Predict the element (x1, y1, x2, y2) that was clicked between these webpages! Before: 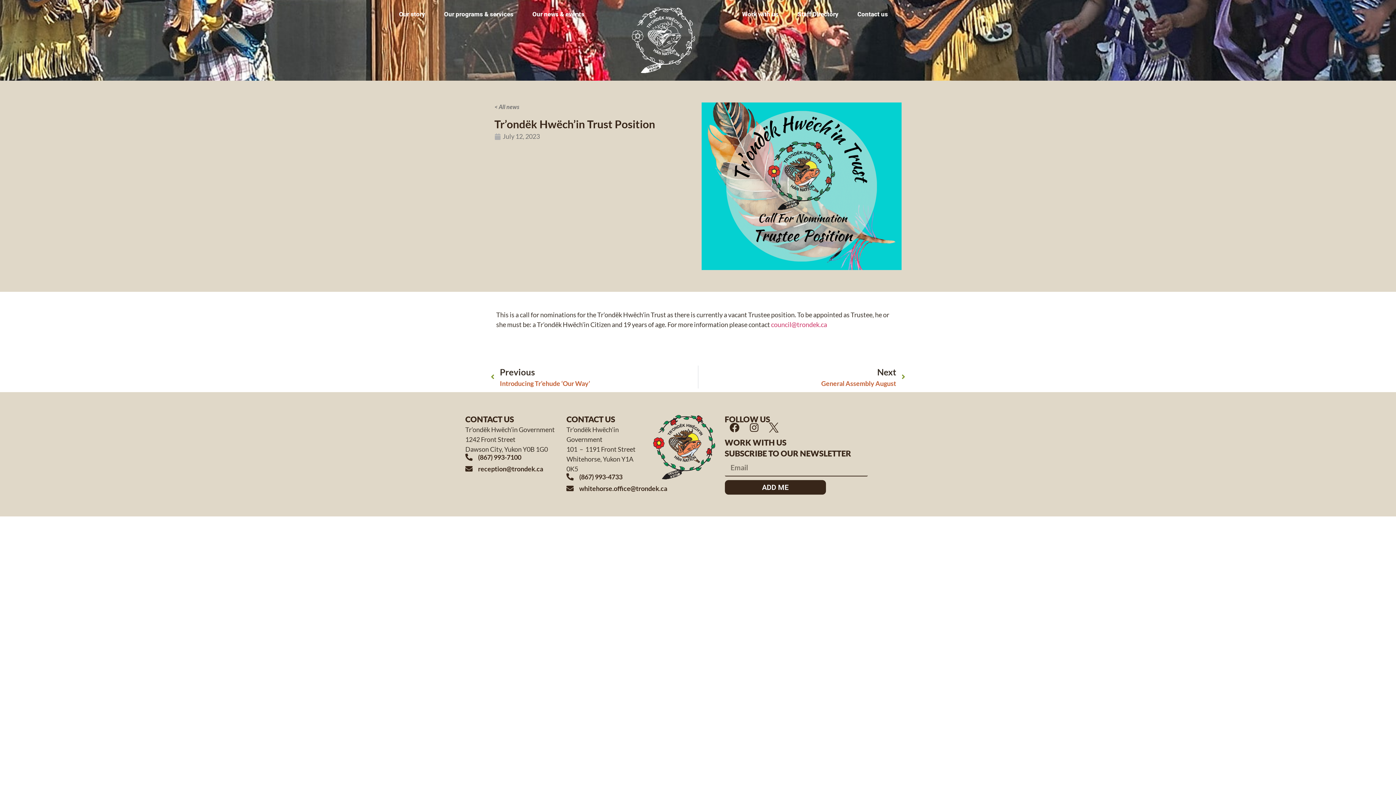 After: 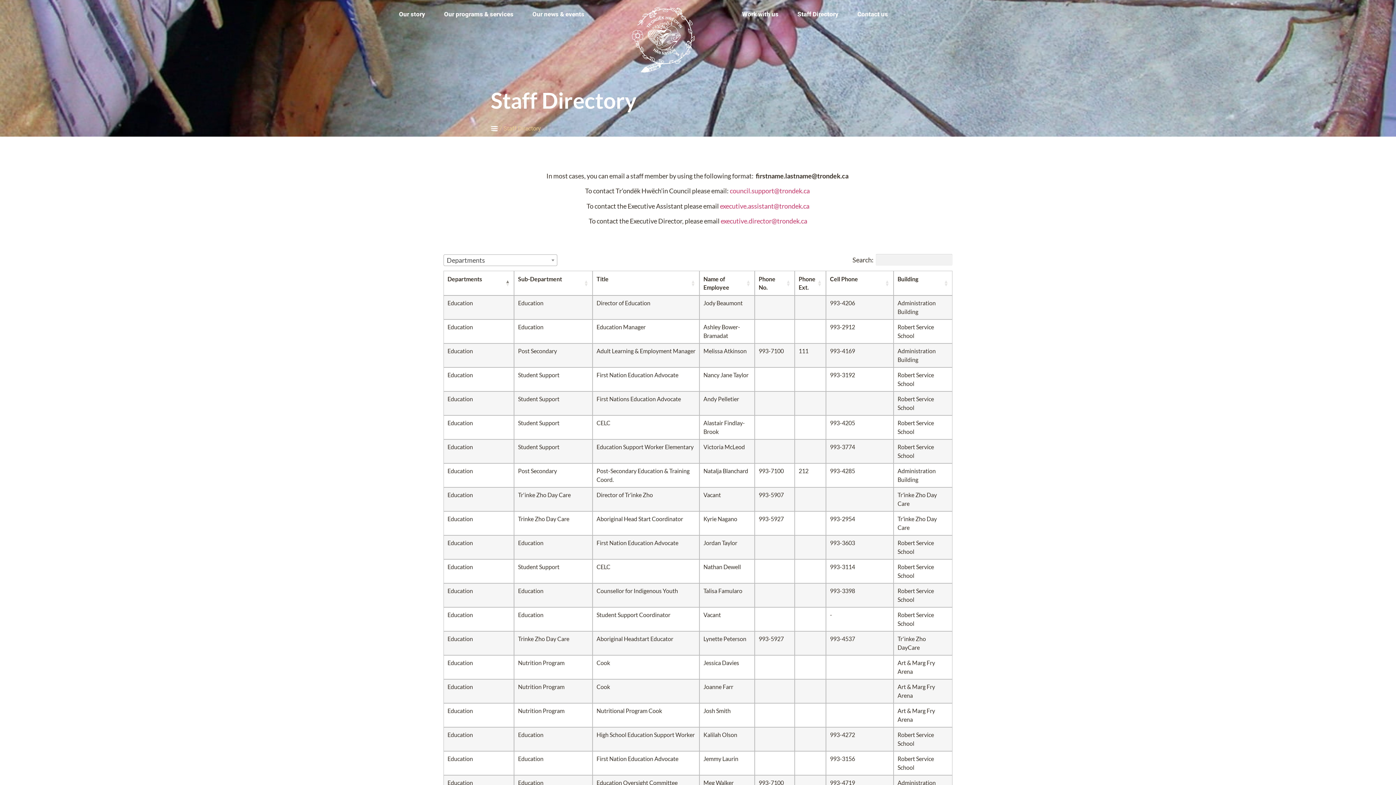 Action: label: Staff Directory bbox: (797, 10, 838, 18)